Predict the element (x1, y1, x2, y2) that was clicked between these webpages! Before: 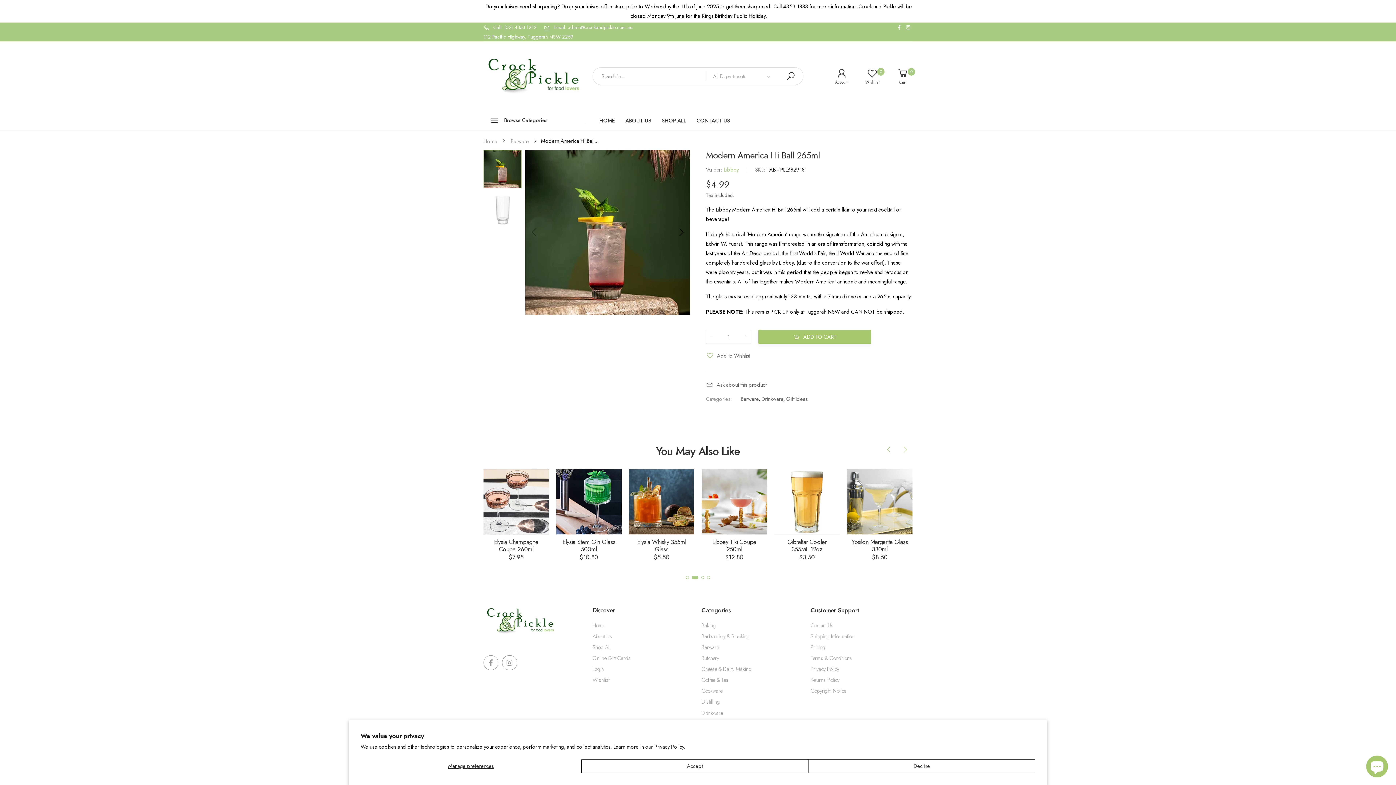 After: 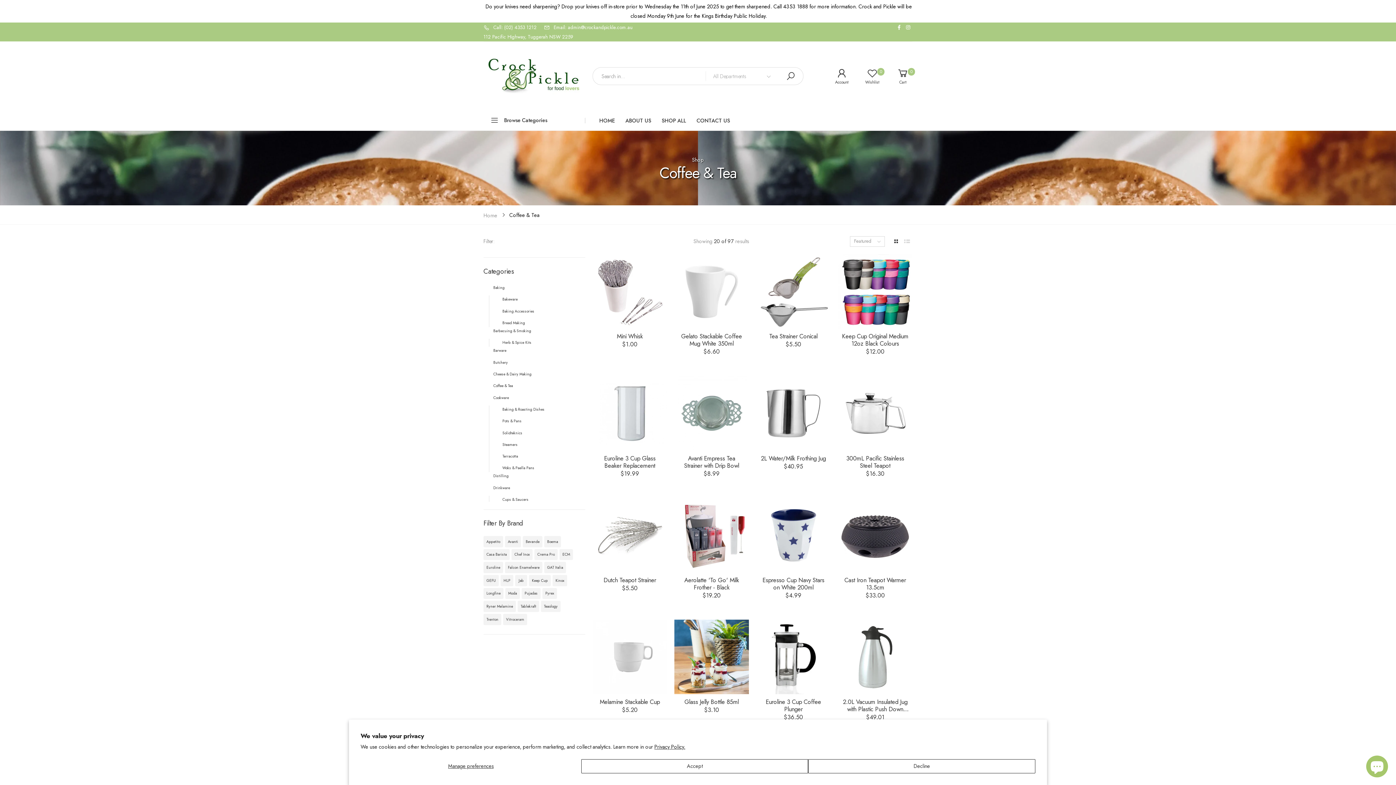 Action: bbox: (701, 676, 728, 684) label: Coffee & Tea